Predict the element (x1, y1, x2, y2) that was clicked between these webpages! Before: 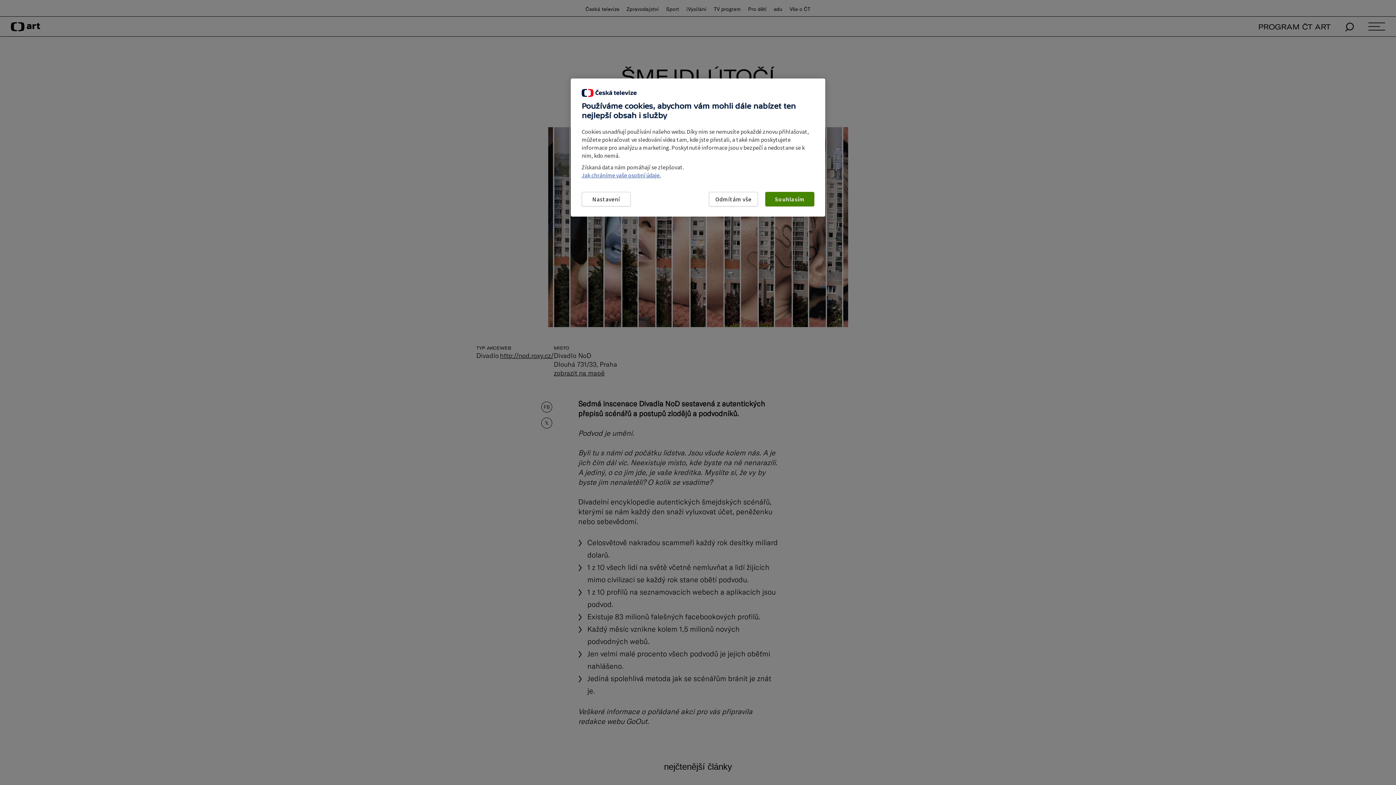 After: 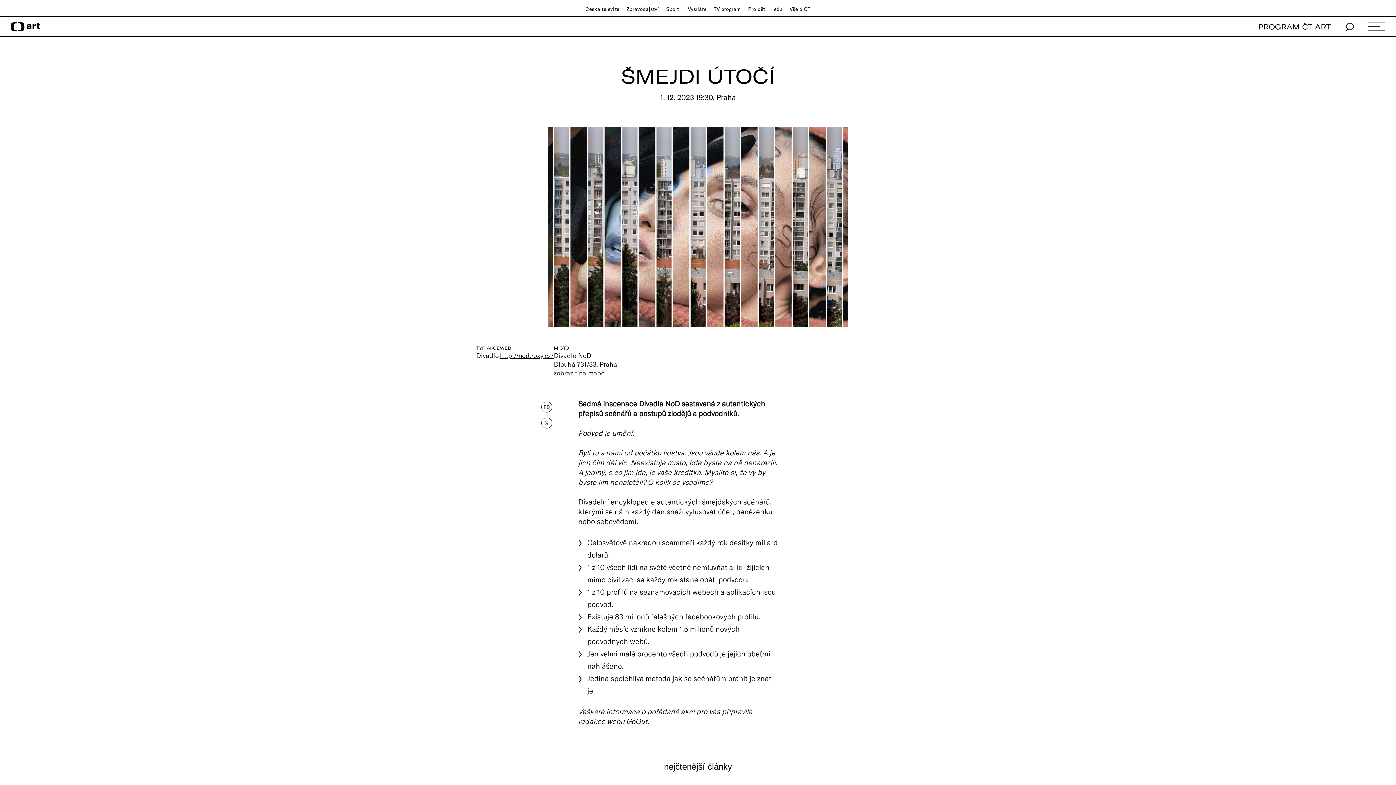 Action: bbox: (765, 192, 814, 206) label: Souhlasím